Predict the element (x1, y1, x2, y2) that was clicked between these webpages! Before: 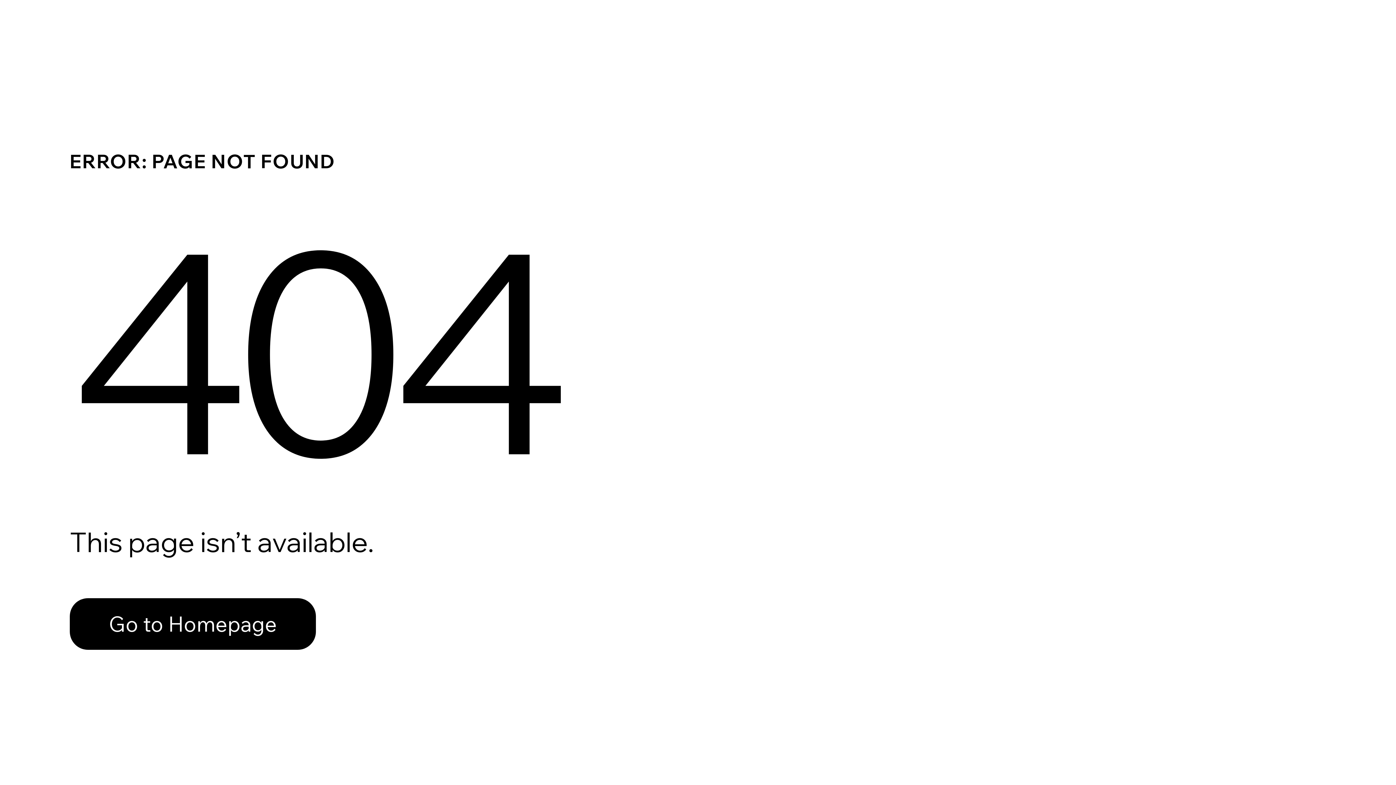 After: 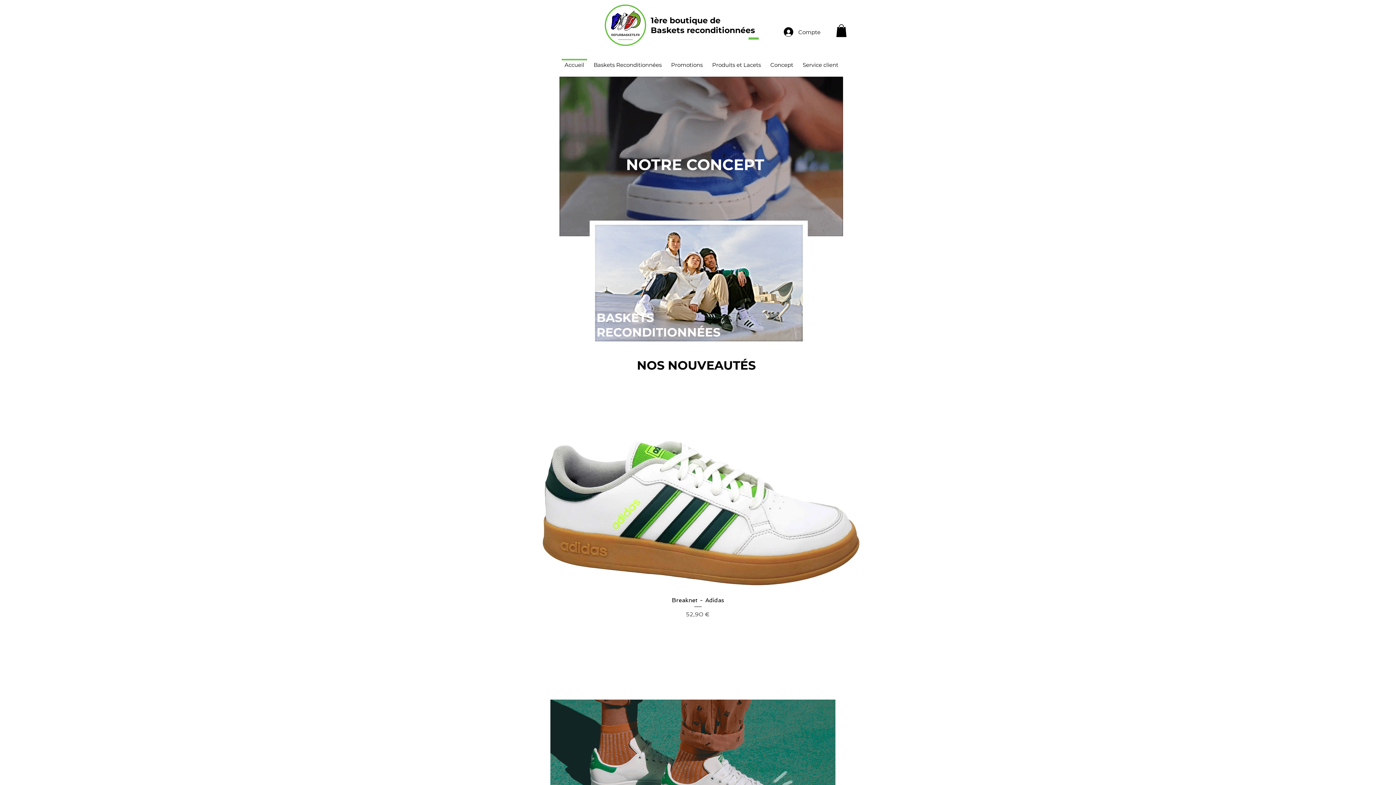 Action: label: Go to Homepage bbox: (69, 598, 316, 650)